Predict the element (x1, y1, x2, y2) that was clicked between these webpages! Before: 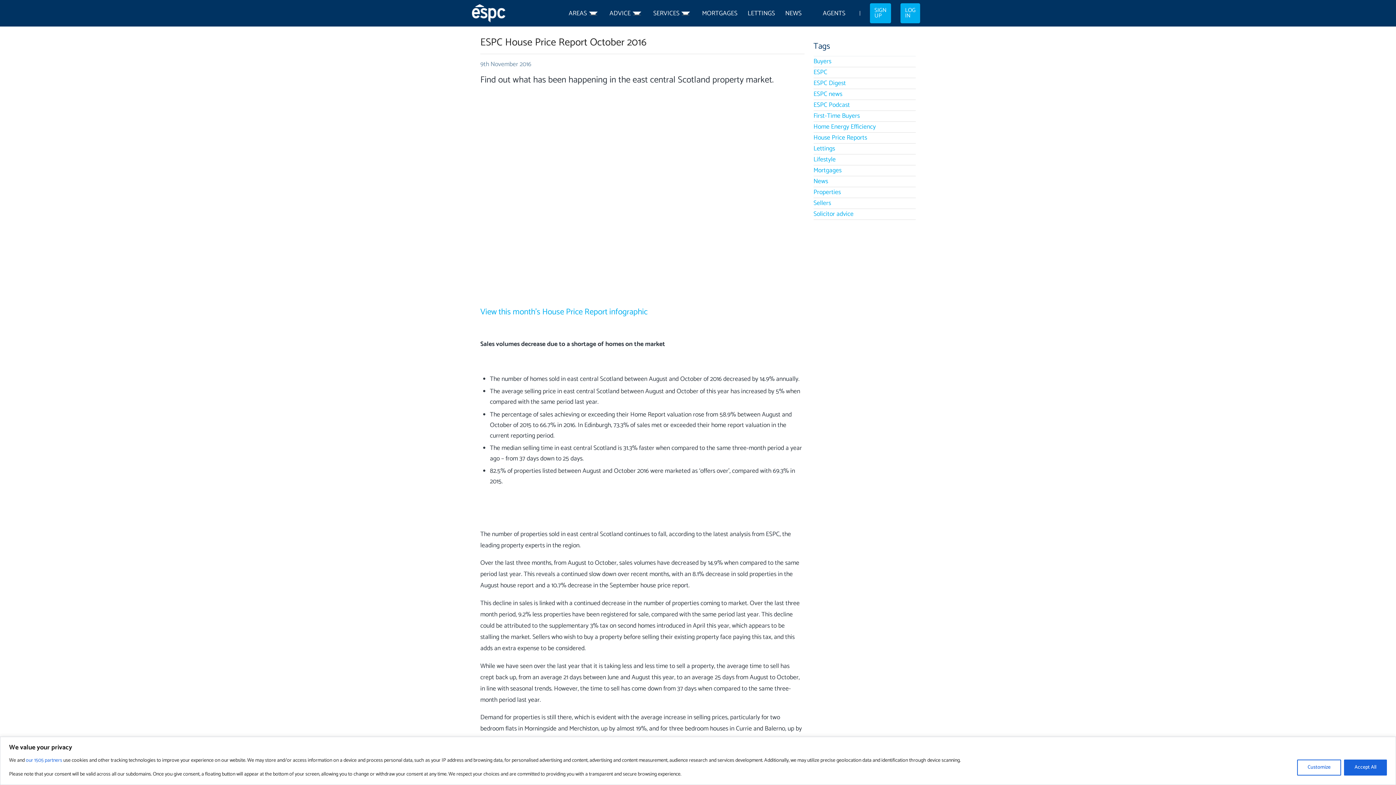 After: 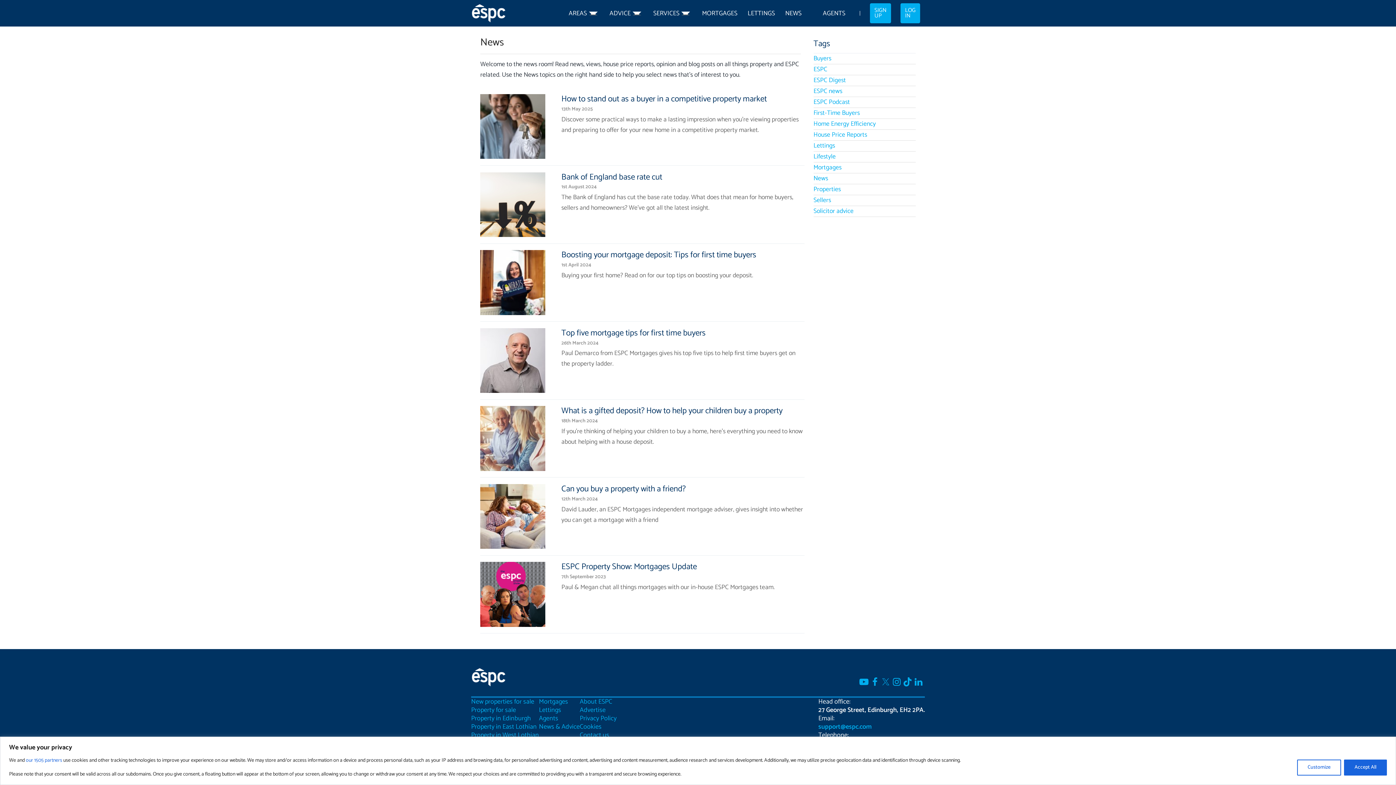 Action: label: Mortgages bbox: (813, 165, 841, 175)